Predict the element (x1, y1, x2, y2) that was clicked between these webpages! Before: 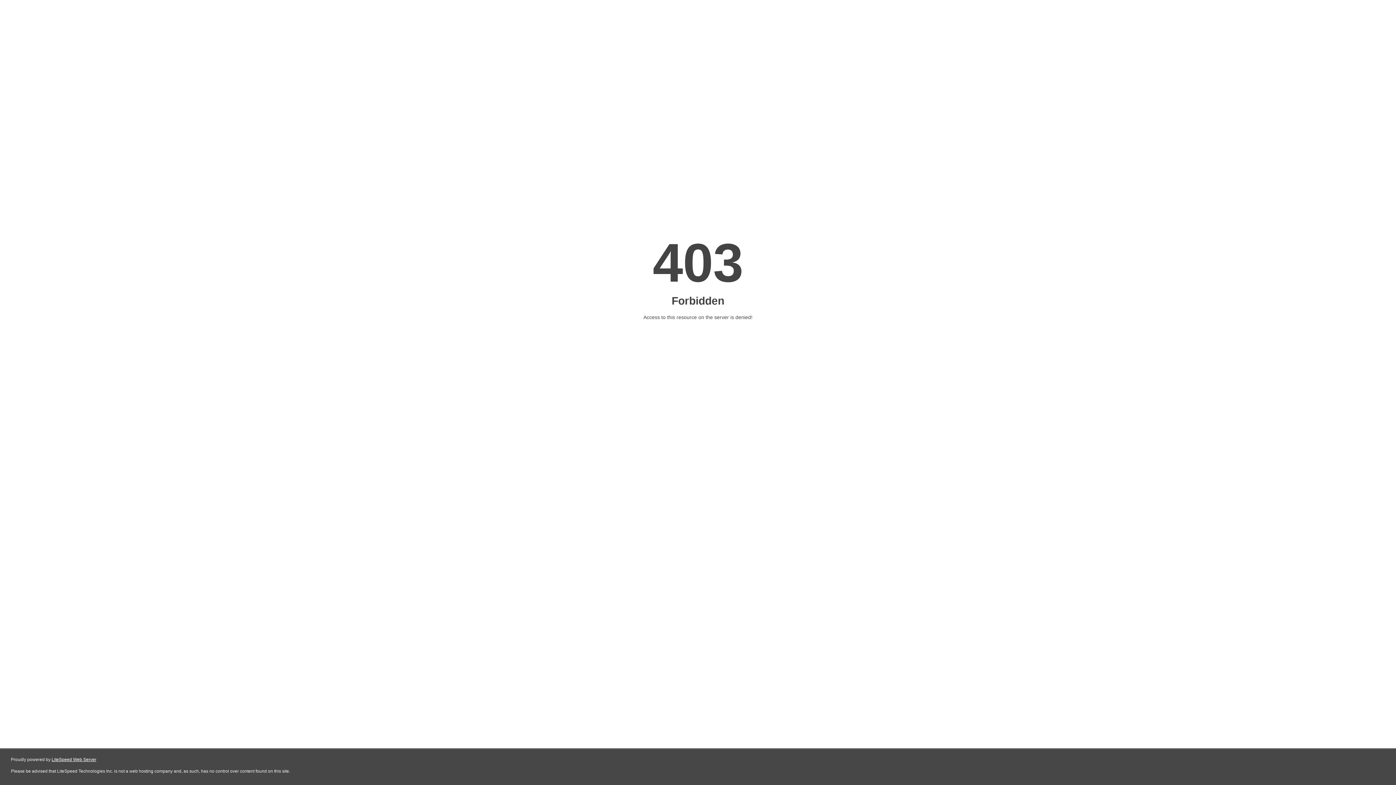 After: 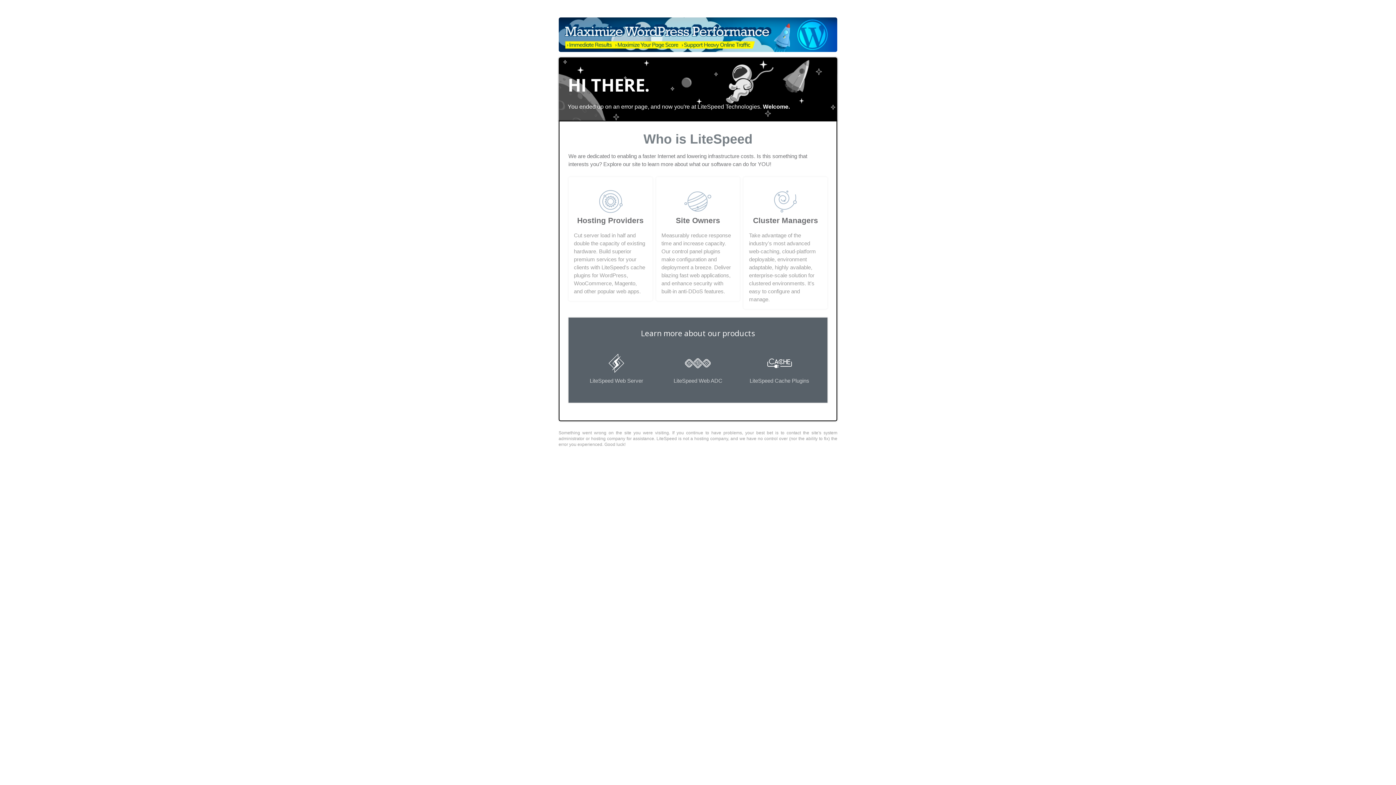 Action: bbox: (51, 757, 96, 762) label: LiteSpeed Web Server